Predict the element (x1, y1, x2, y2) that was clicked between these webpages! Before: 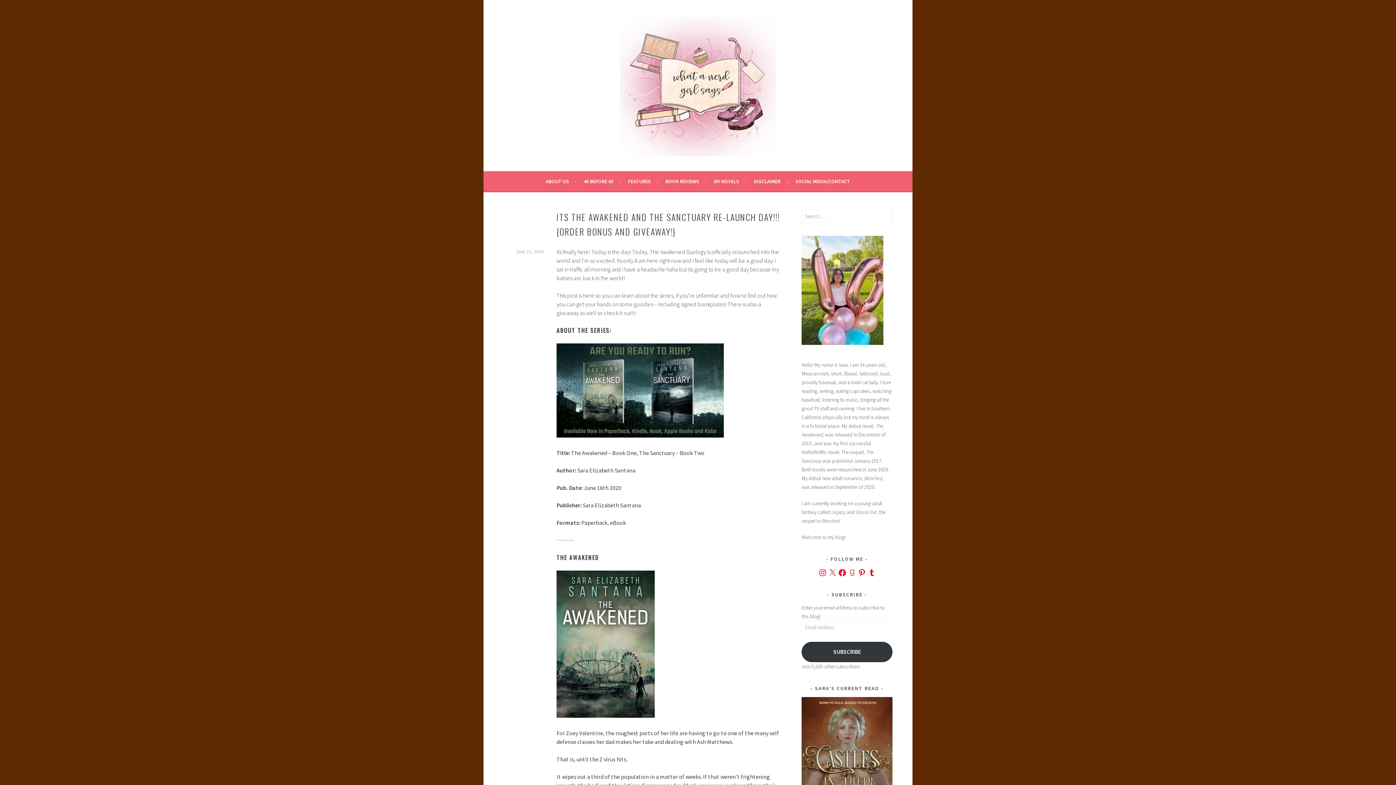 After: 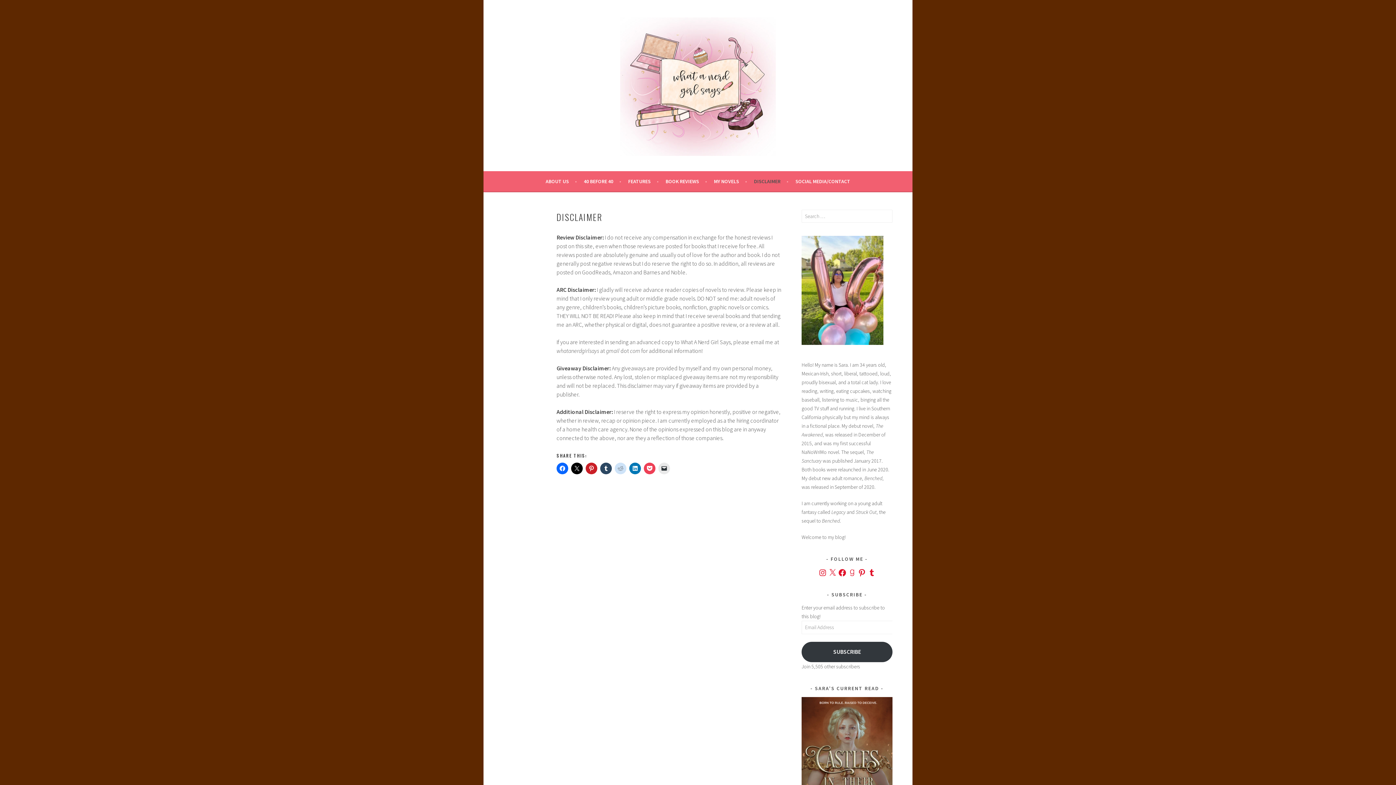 Action: label: DISCLAIMER bbox: (754, 176, 788, 185)